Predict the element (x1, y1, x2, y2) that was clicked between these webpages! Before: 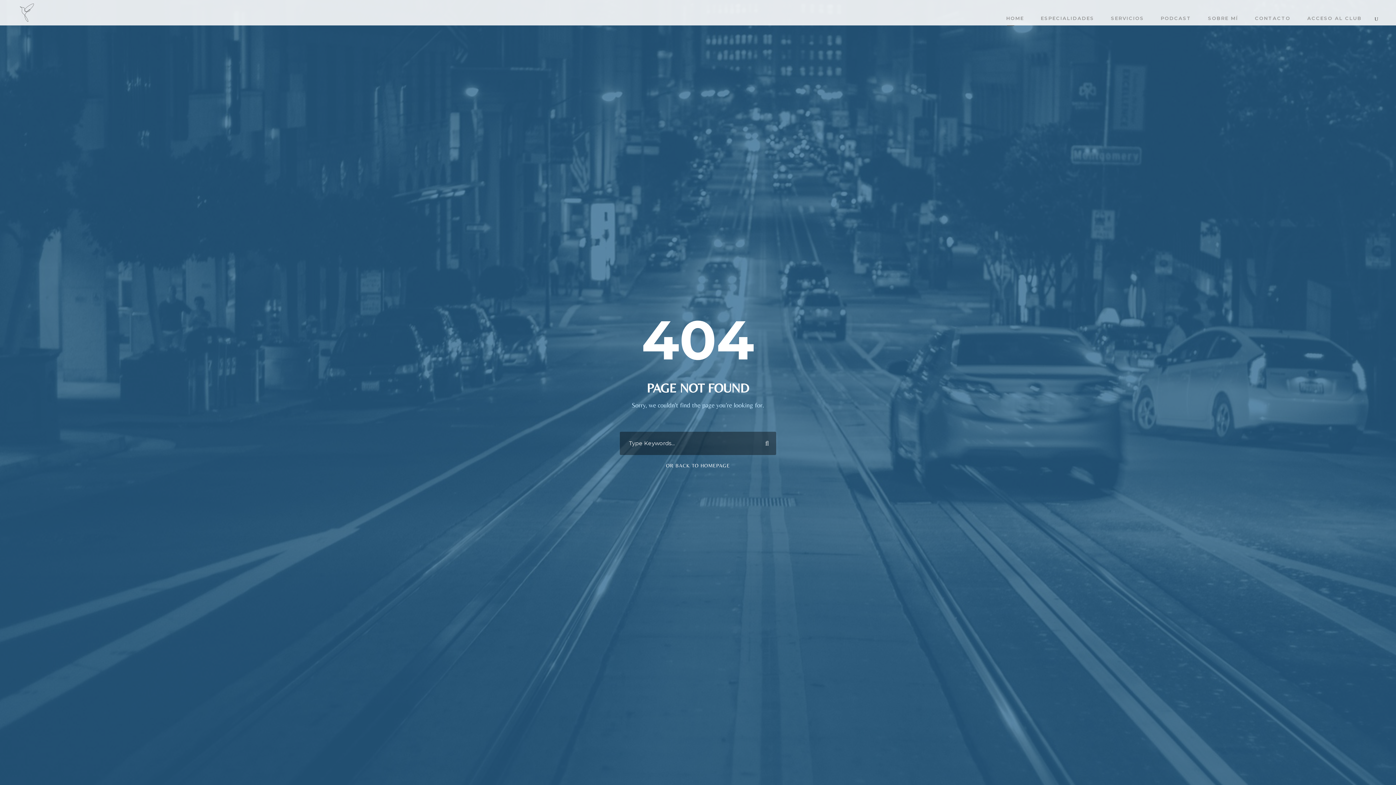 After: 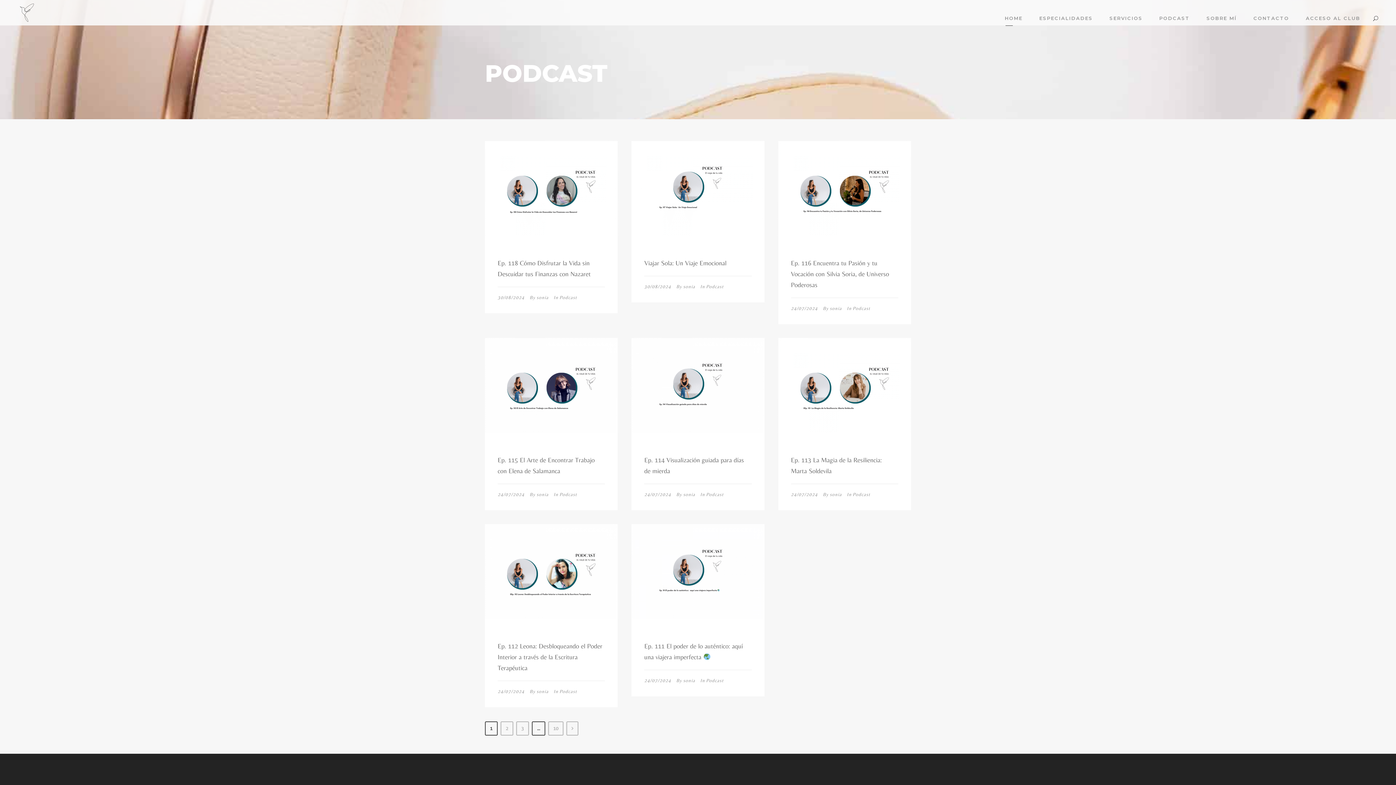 Action: label: PODCAST bbox: (1161, 14, 1191, 25)